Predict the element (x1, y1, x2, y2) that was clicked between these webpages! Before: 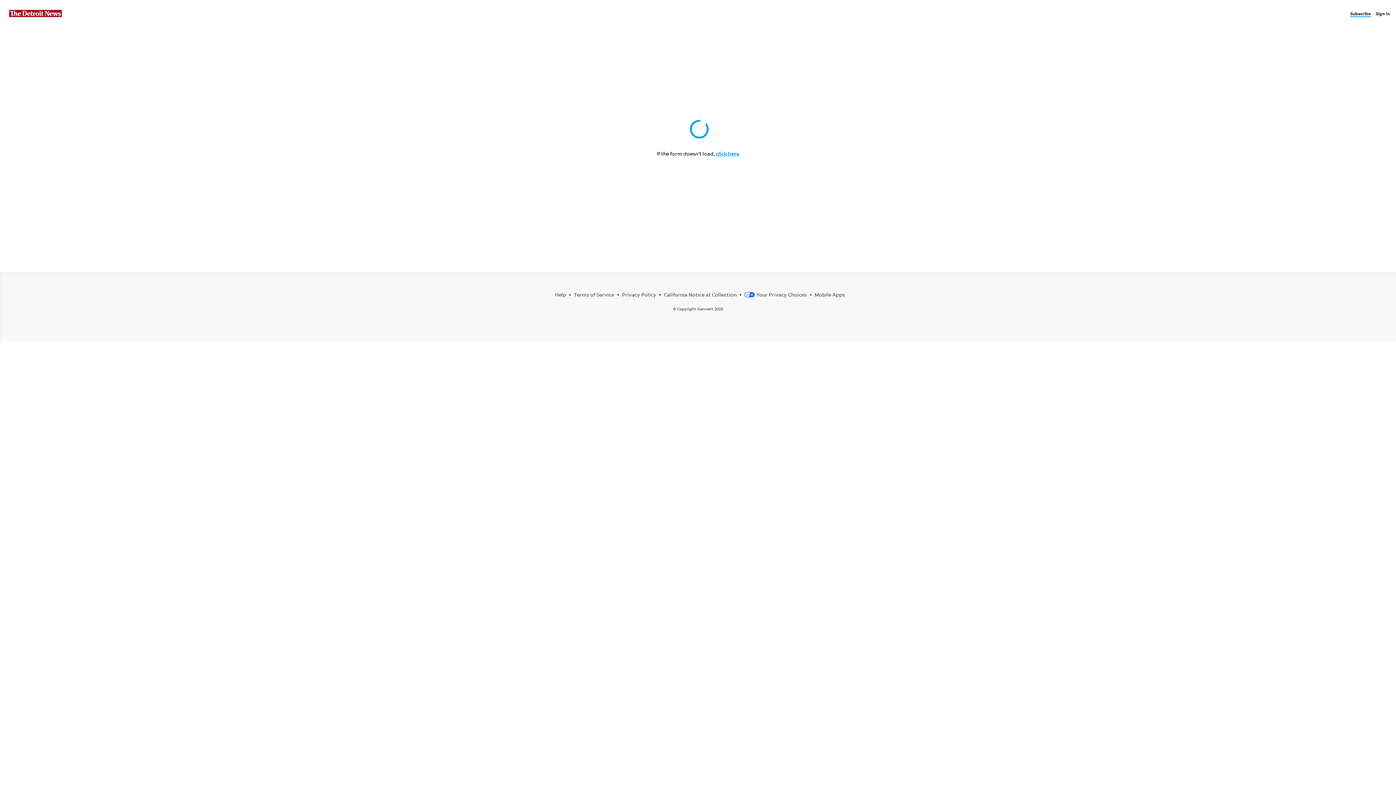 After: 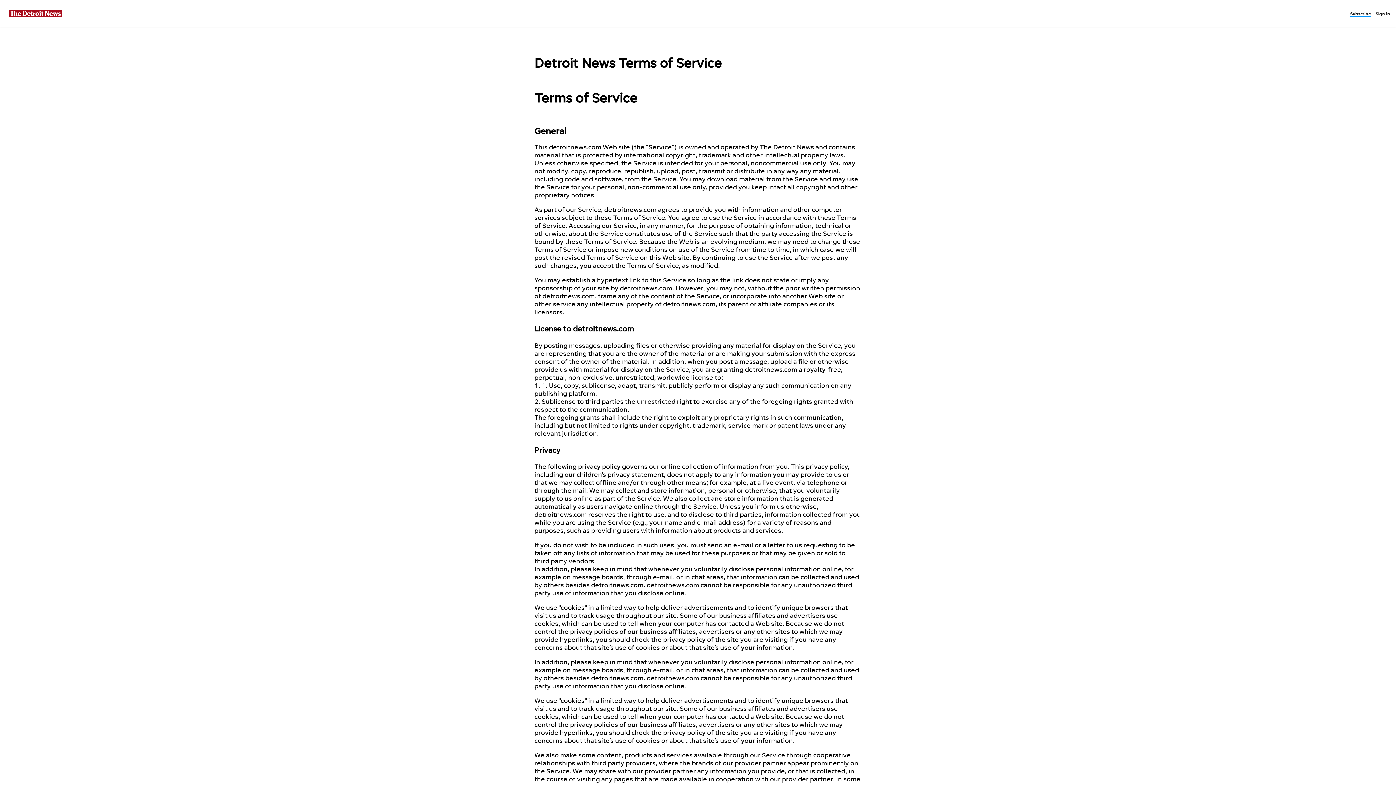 Action: label: Terms of Service bbox: (574, 291, 614, 297)